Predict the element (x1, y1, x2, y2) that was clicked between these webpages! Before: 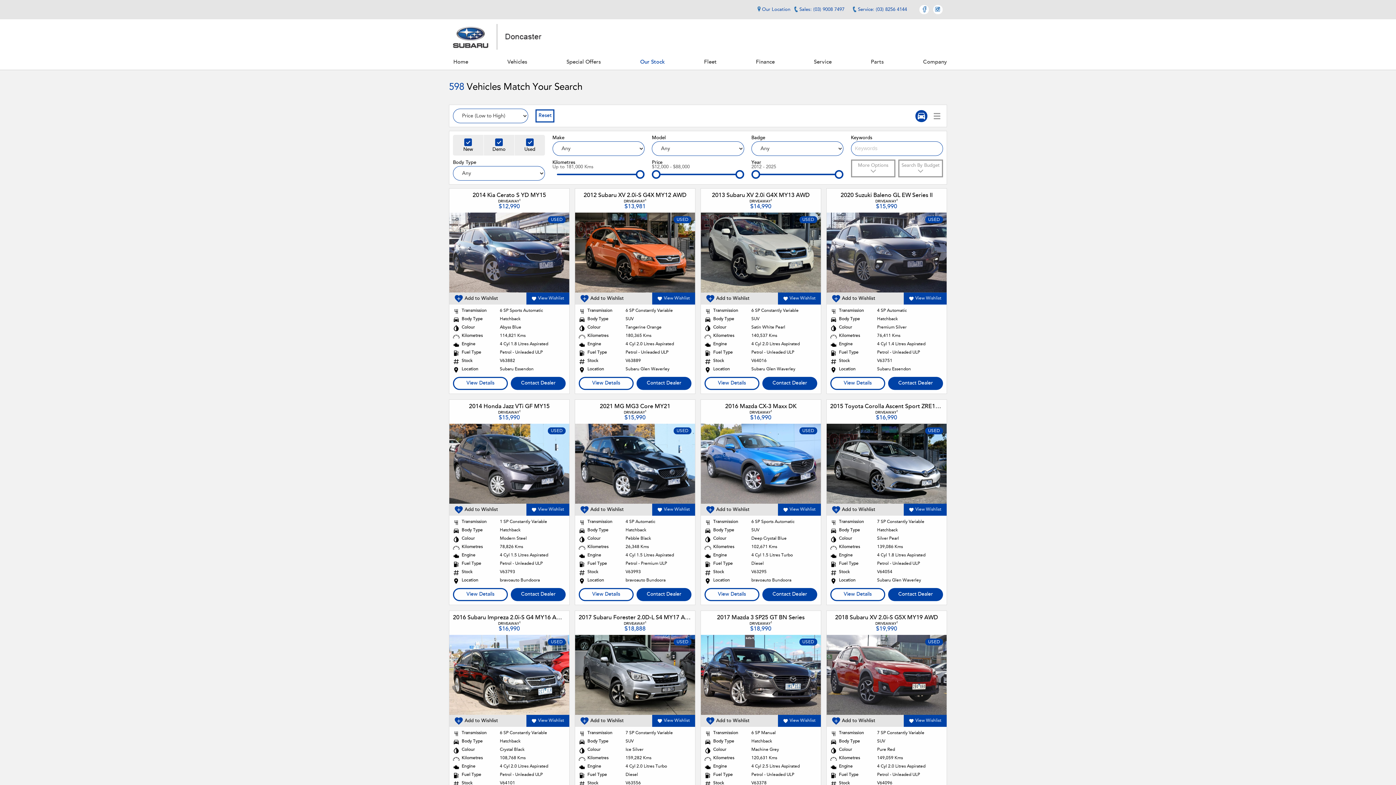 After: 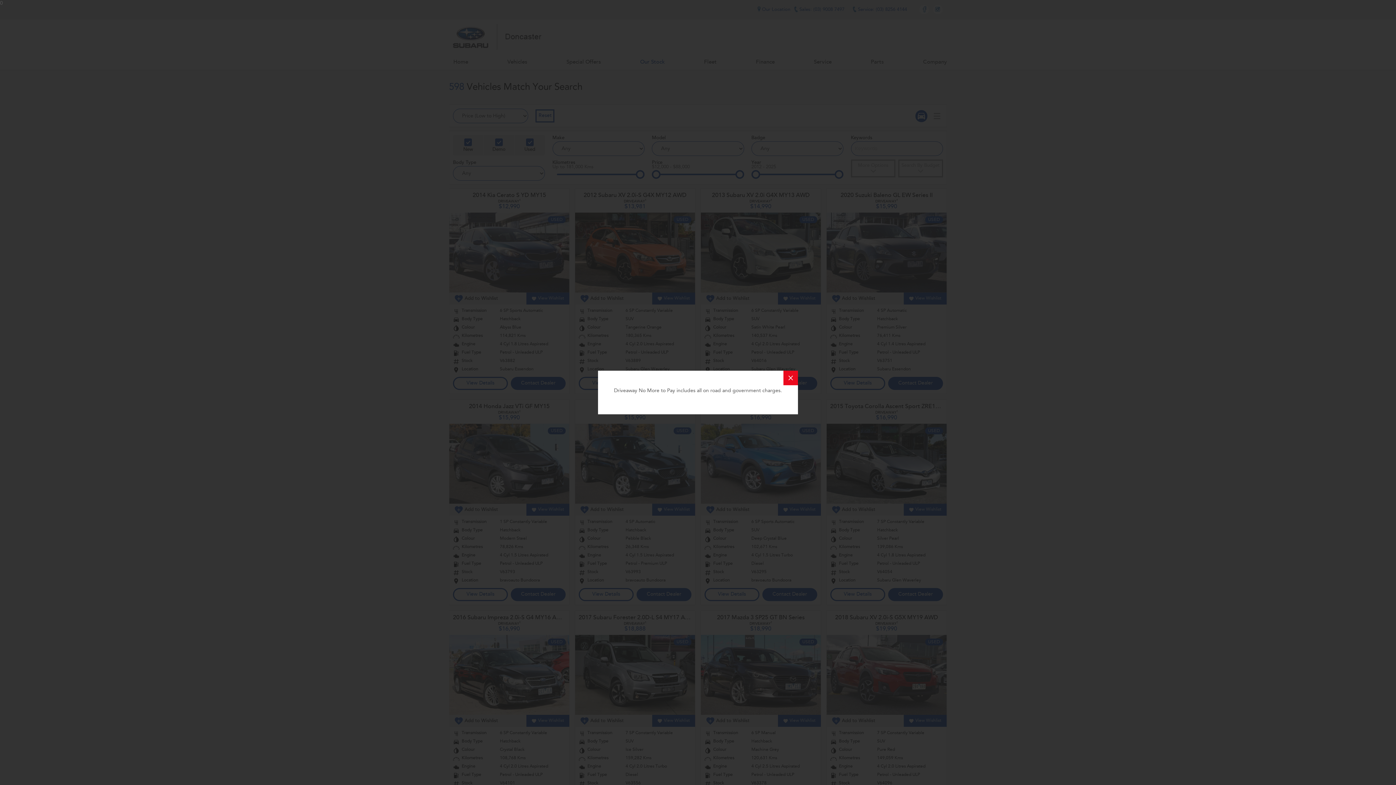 Action: label: DRIVEAWAY1

$13,981 bbox: (607, 198, 663, 209)